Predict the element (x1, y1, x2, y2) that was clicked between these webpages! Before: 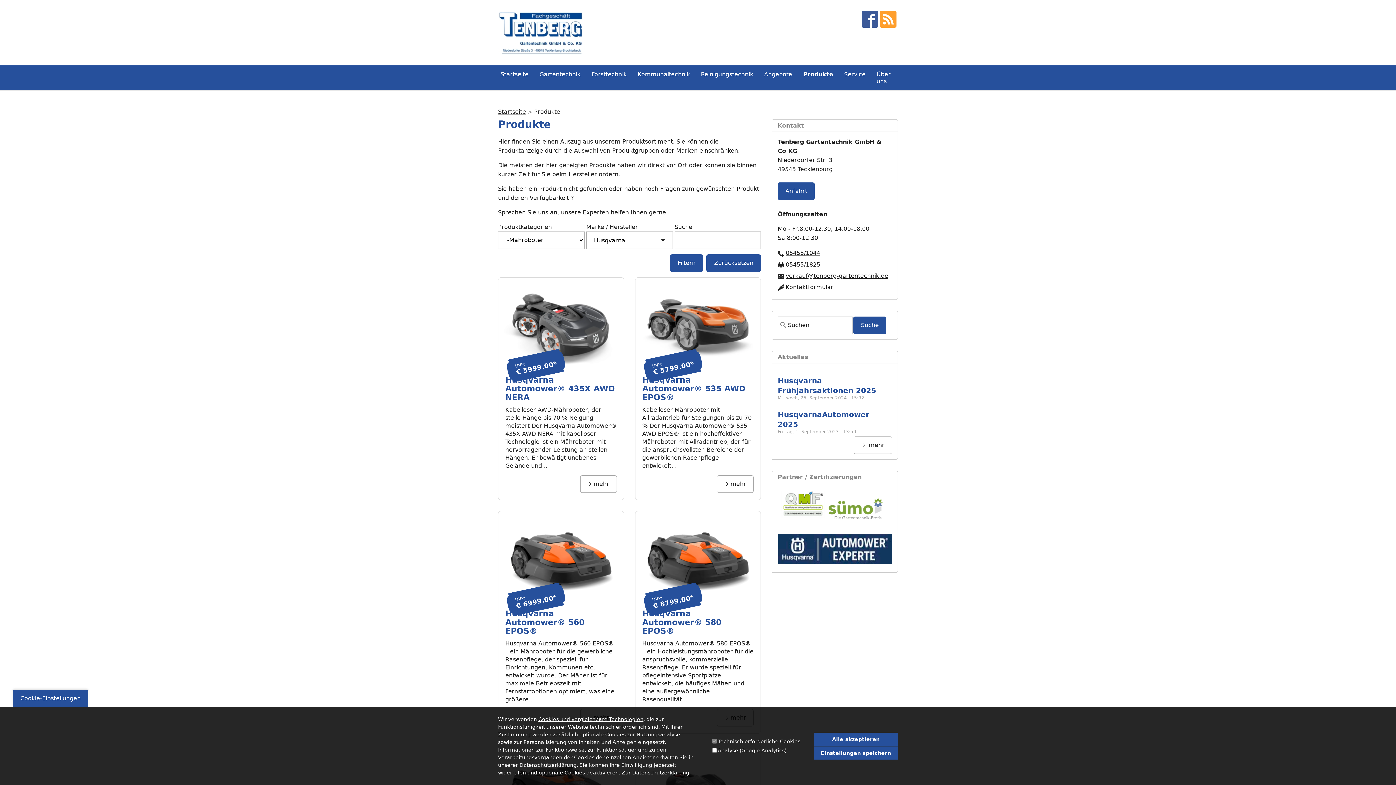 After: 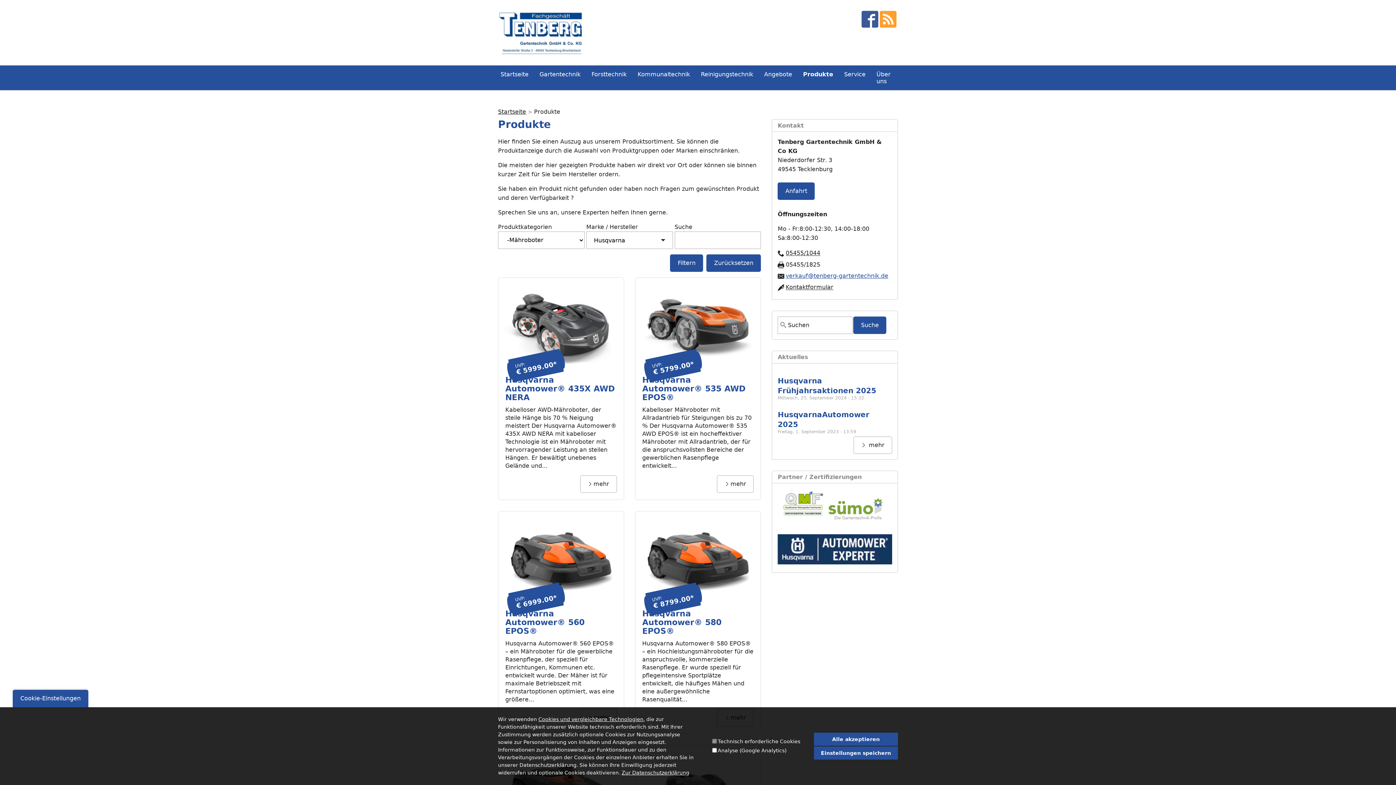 Action: bbox: (785, 272, 888, 279) label: verkauf@tenberg-gartentechnik.de